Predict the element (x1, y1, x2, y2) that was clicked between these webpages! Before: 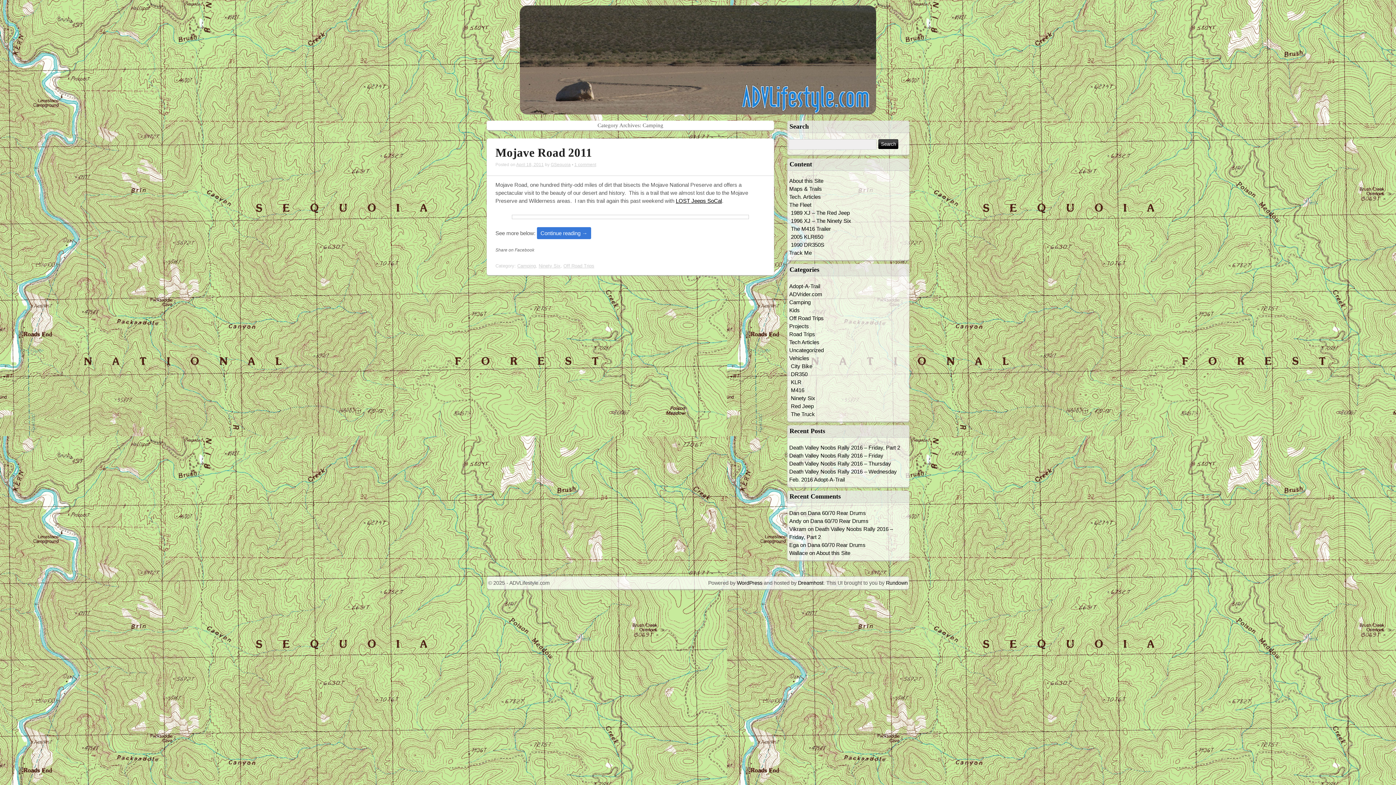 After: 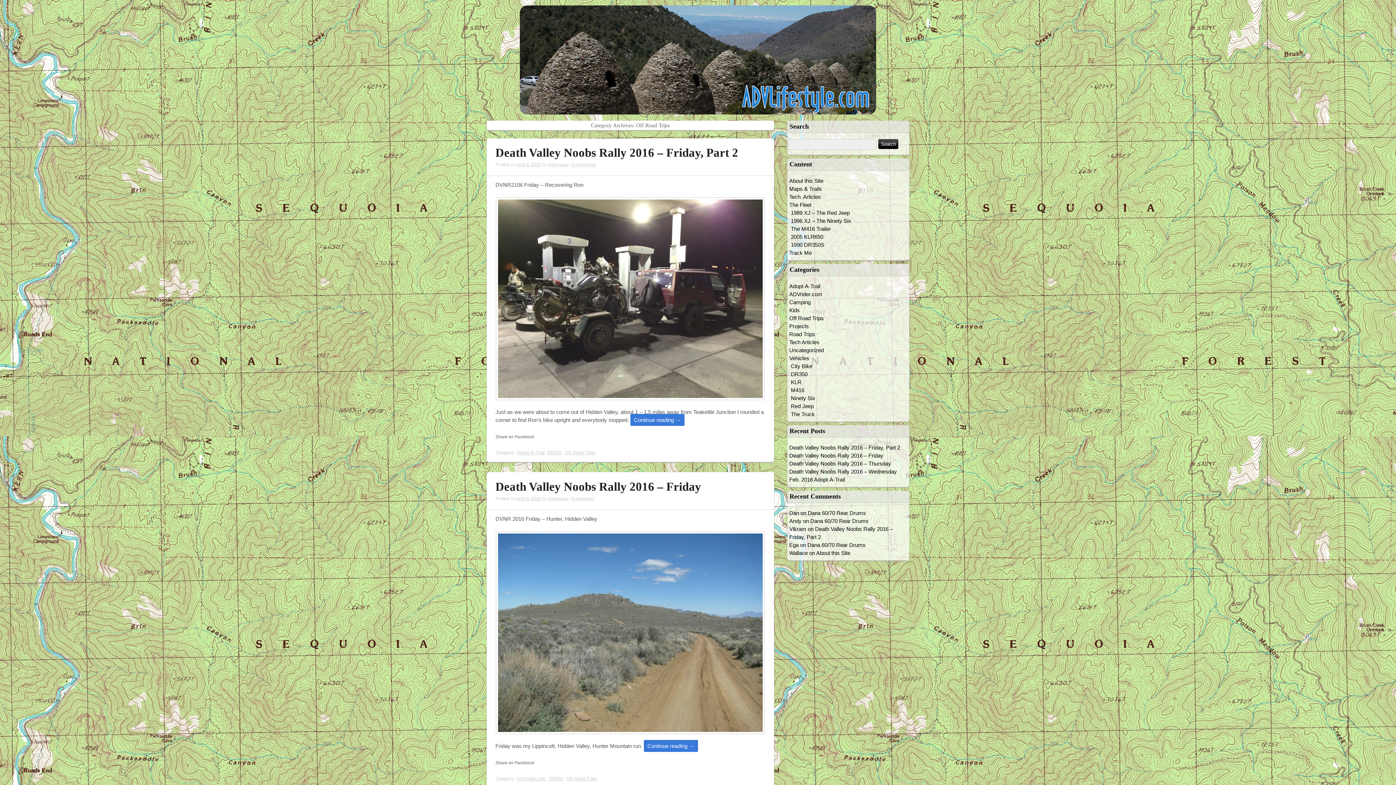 Action: label: Off Road Trips bbox: (789, 315, 823, 321)